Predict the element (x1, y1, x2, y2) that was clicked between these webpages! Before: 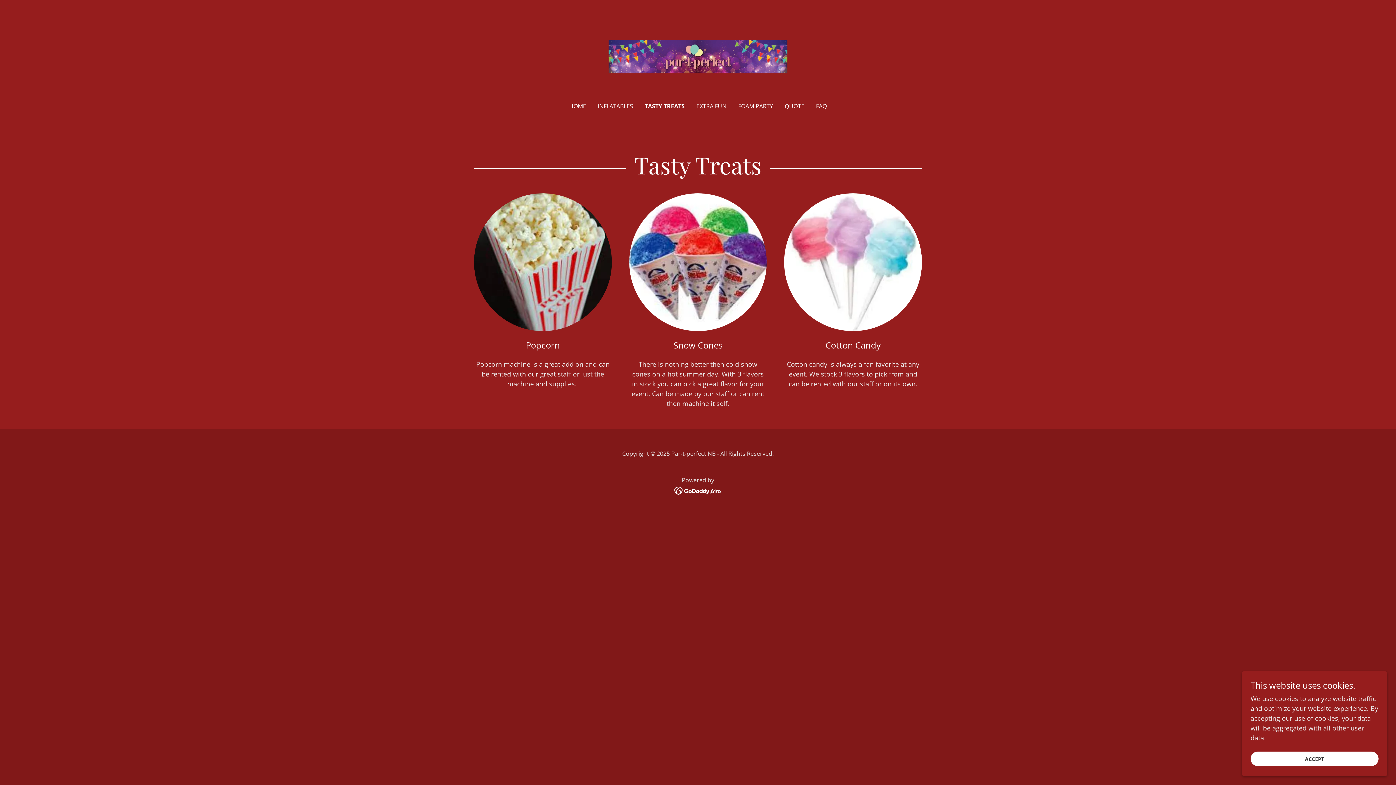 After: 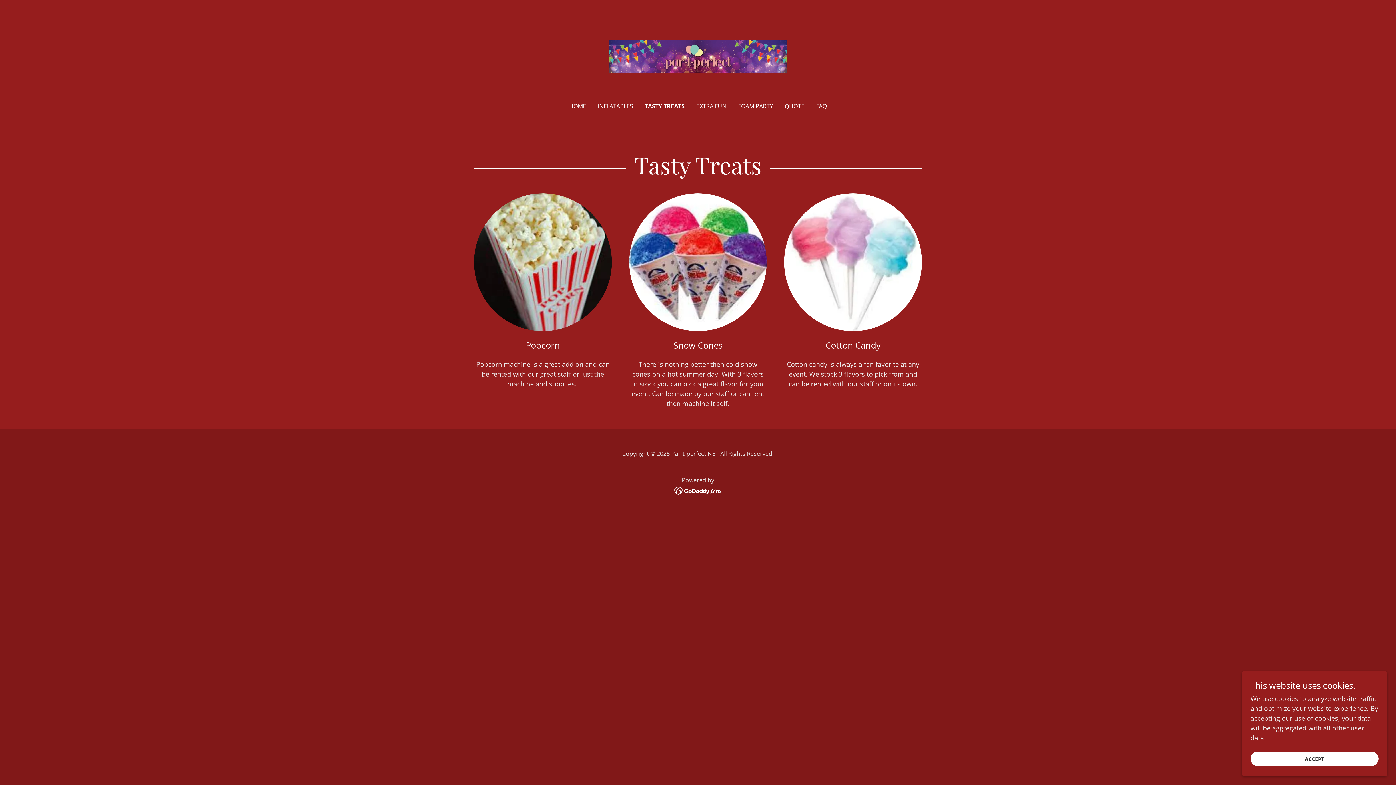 Action: bbox: (674, 486, 722, 494)